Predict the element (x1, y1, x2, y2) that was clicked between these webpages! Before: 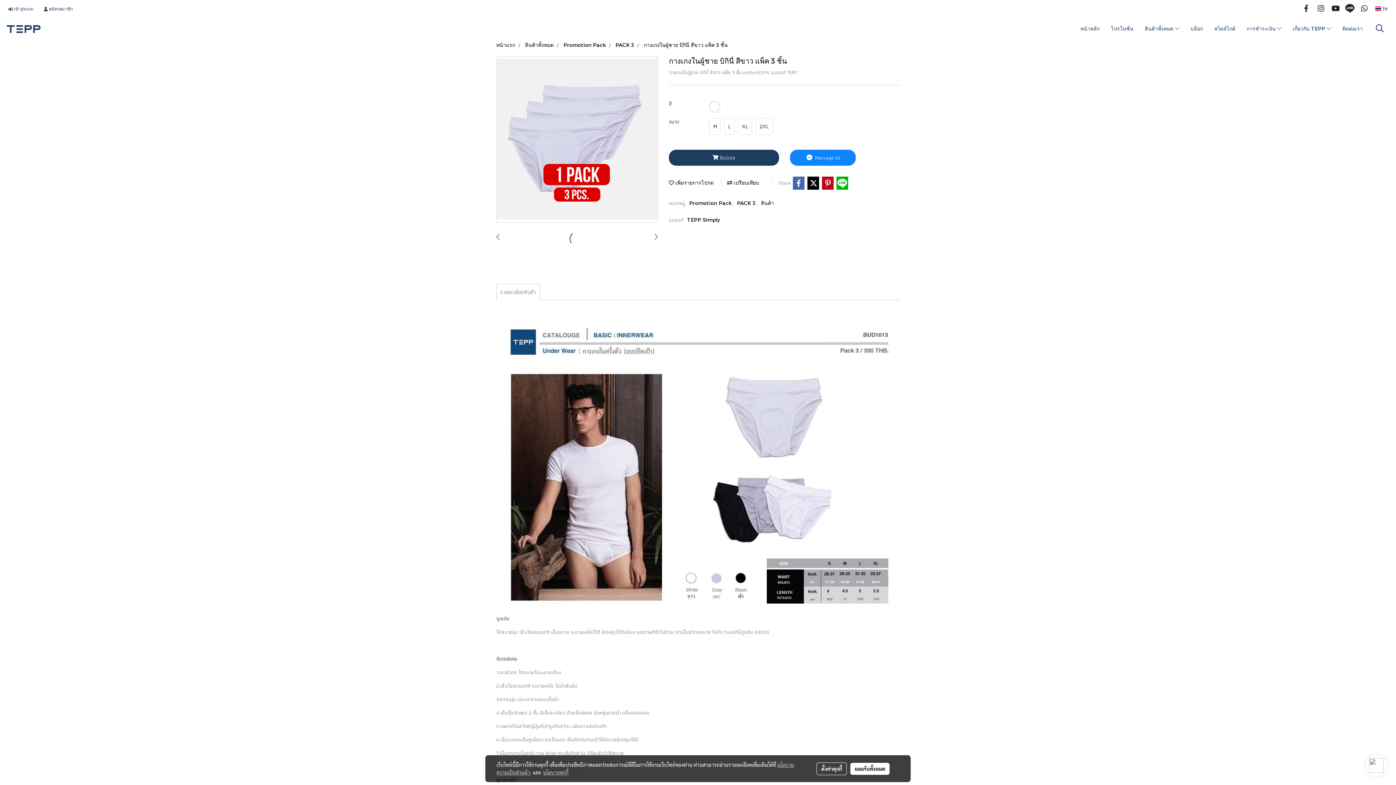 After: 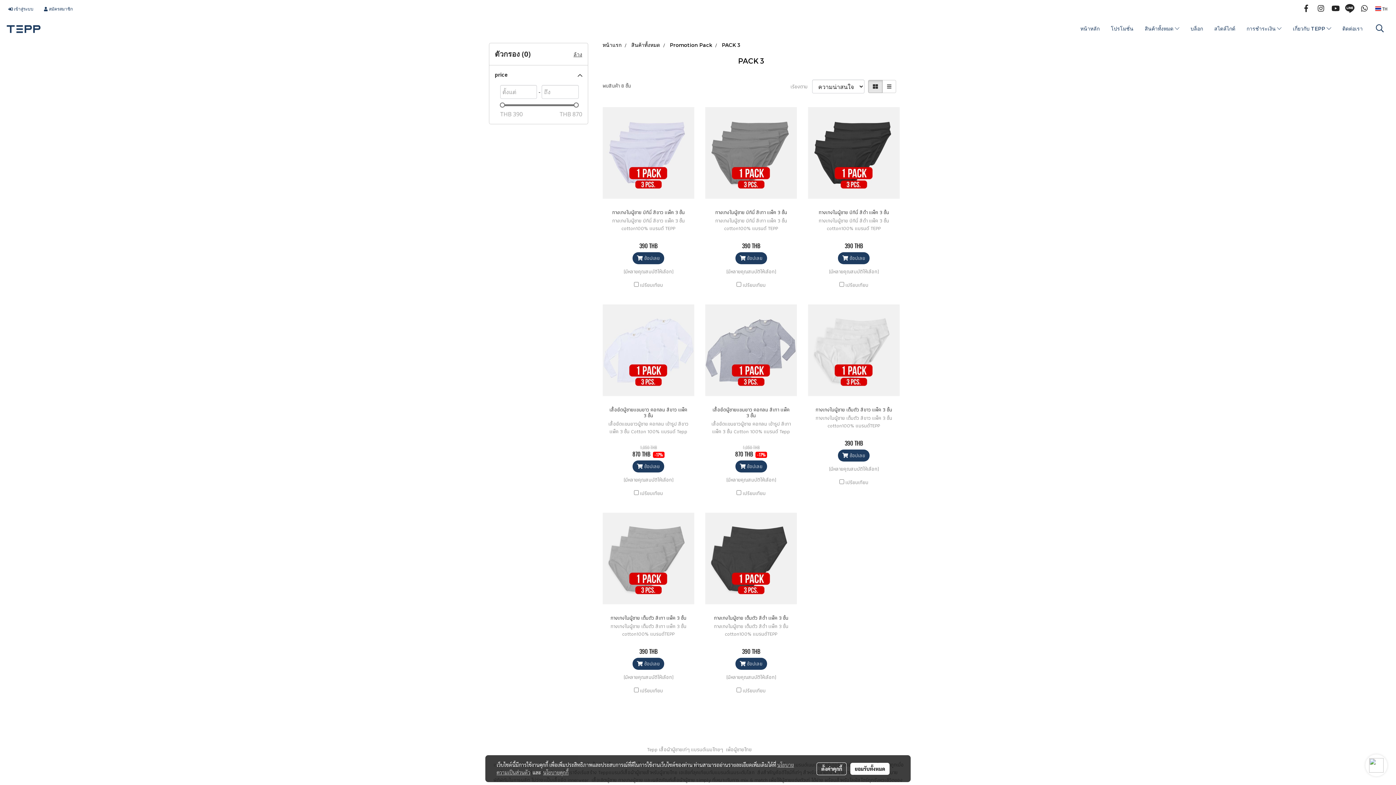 Action: label: PACK 3  bbox: (737, 199, 757, 206)